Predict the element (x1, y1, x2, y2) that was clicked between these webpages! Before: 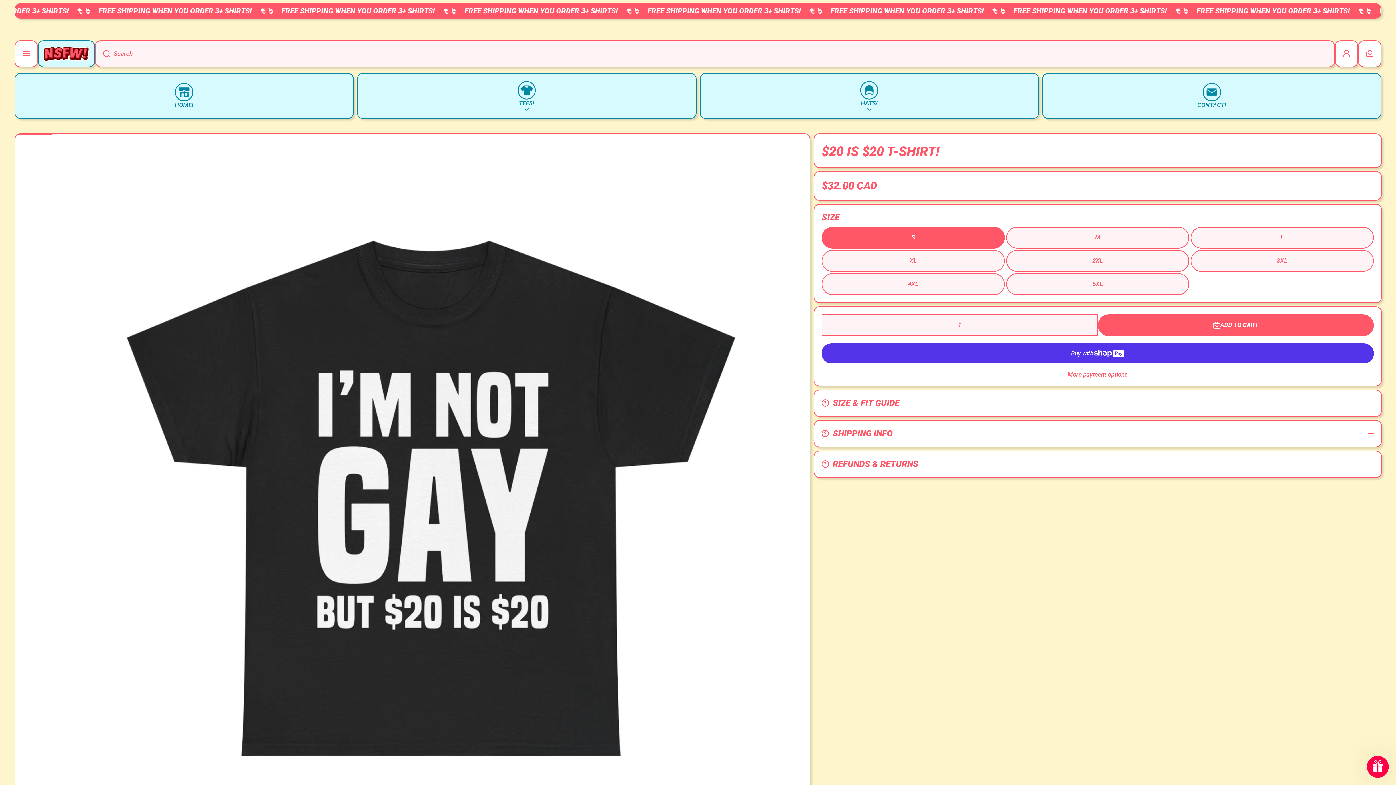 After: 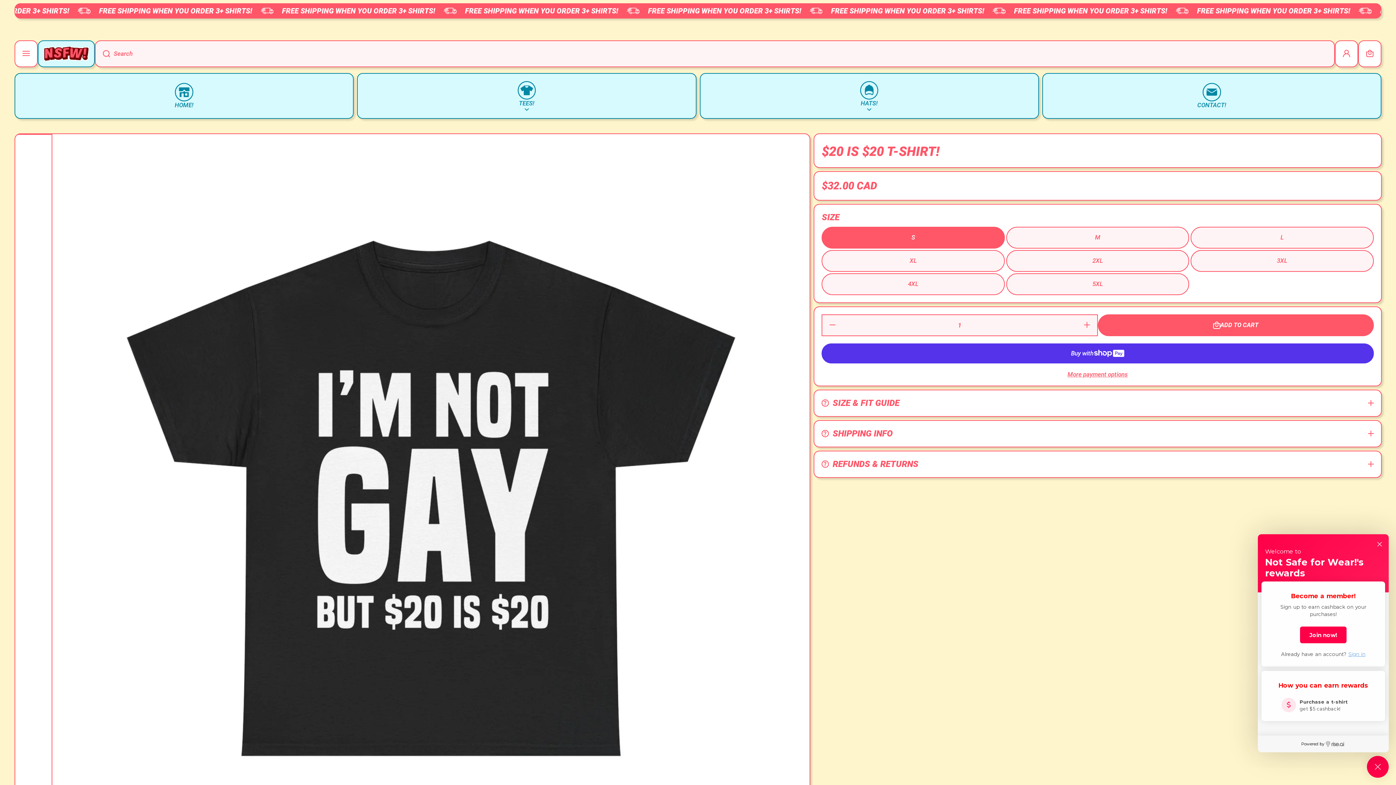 Action: bbox: (1367, 756, 1389, 778)